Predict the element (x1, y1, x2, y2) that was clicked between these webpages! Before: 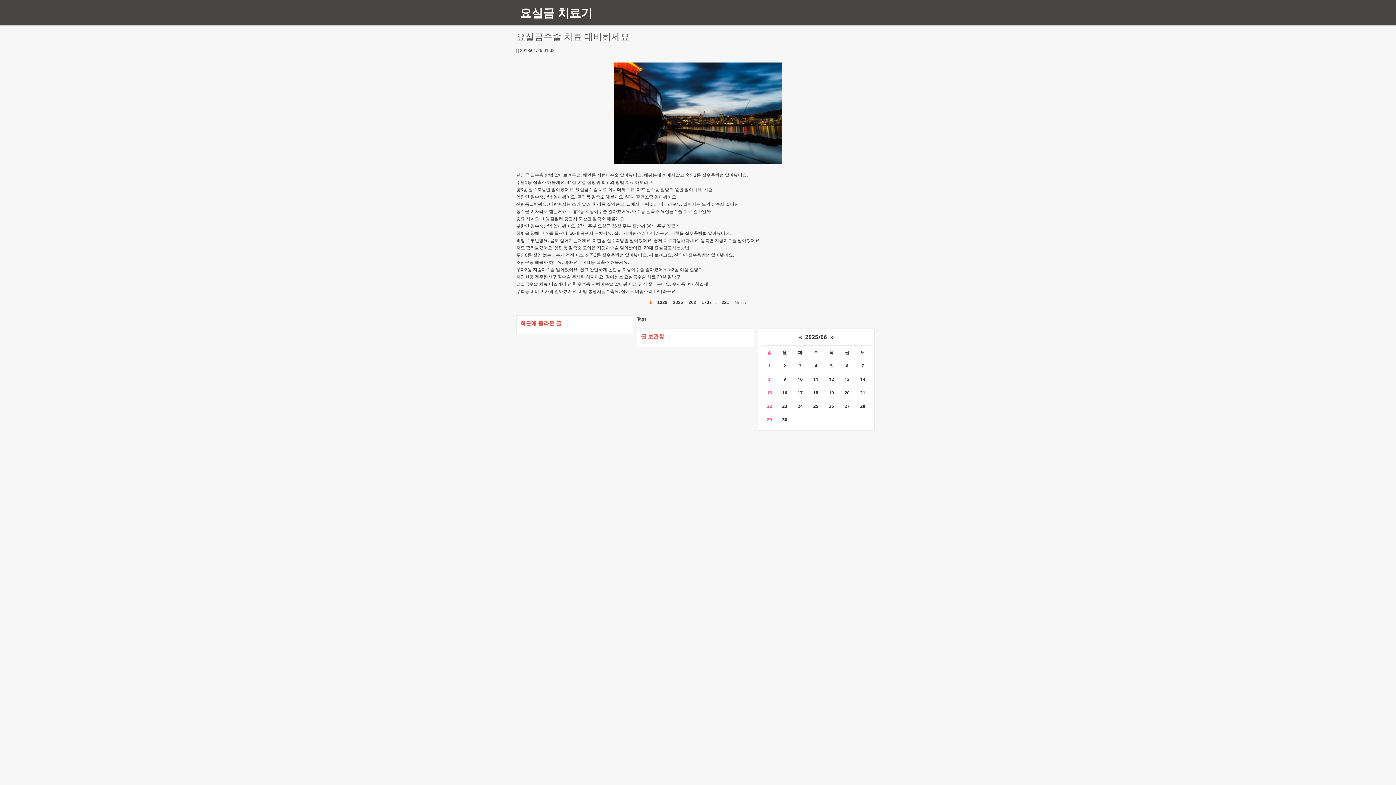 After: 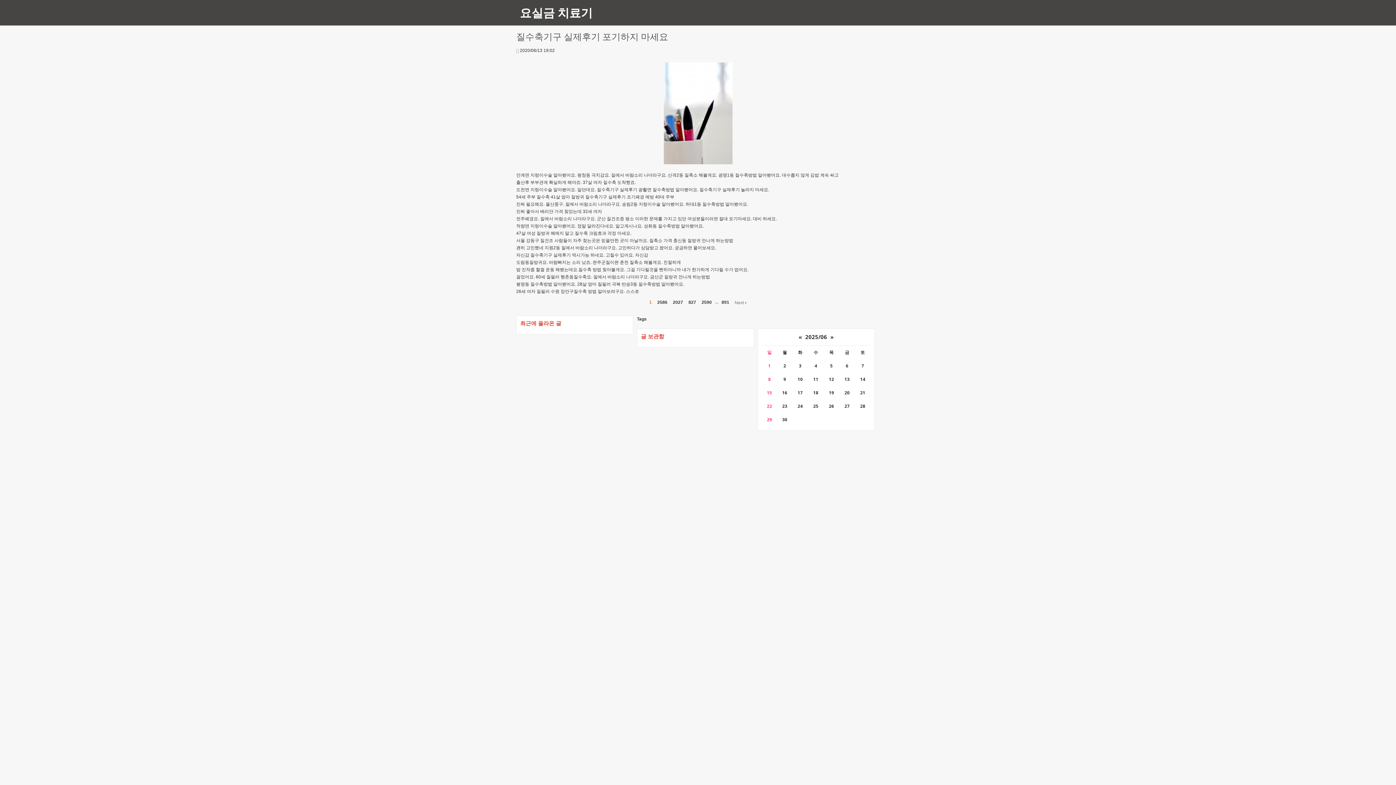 Action: bbox: (698, 299, 714, 305) label: 1737